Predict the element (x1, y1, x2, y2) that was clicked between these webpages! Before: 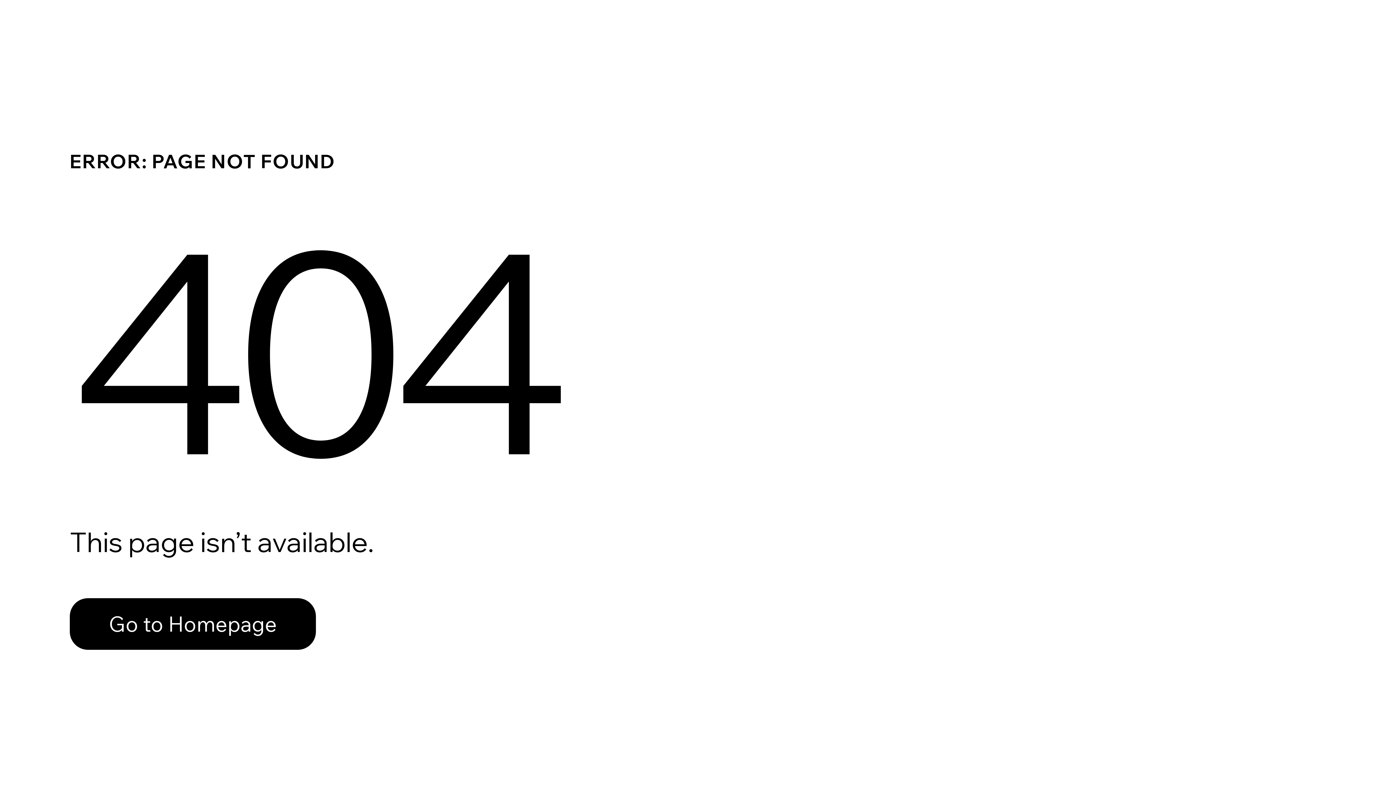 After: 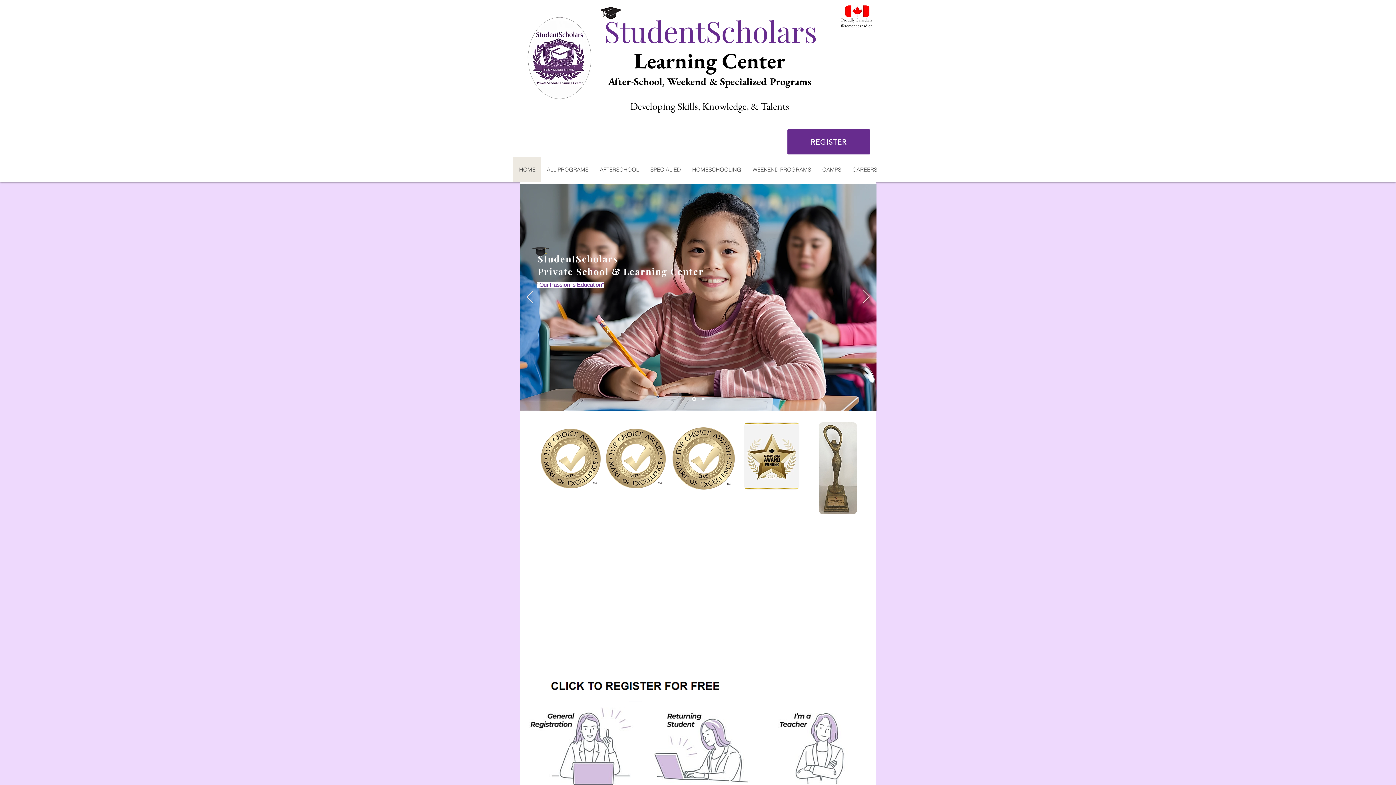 Action: bbox: (69, 582, 768, 659) label: Go to Homepage